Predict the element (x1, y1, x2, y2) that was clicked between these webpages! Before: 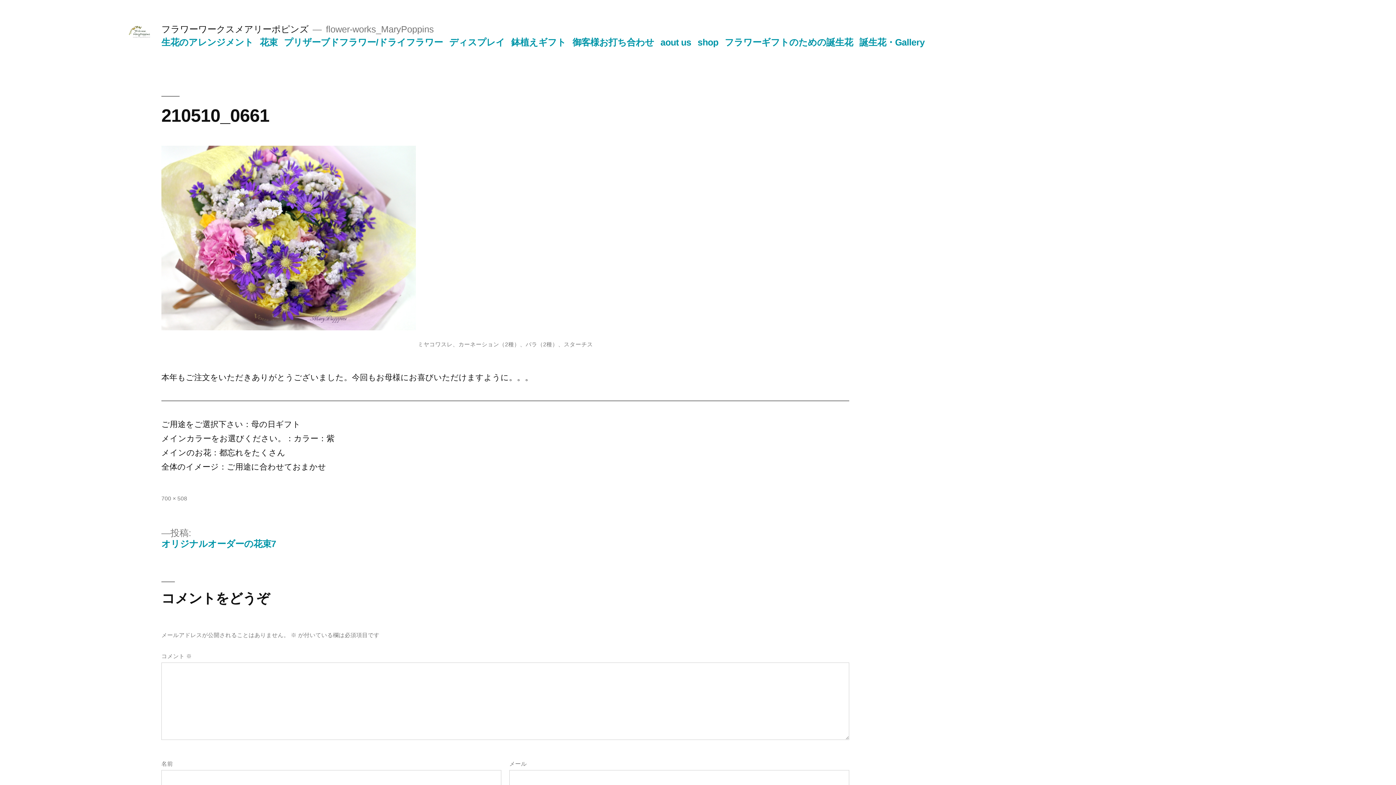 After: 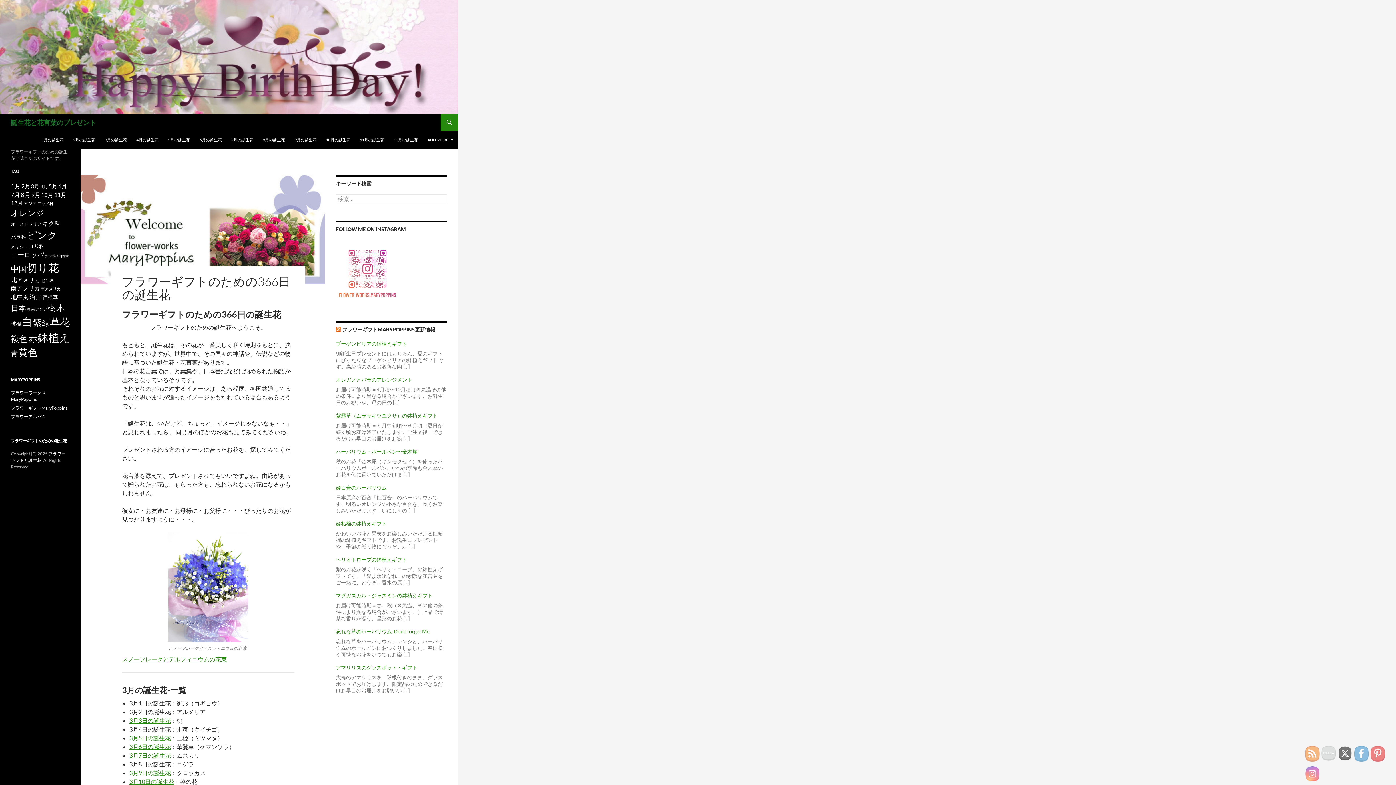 Action: bbox: (724, 37, 853, 47) label: フラワーギフトのための誕生花